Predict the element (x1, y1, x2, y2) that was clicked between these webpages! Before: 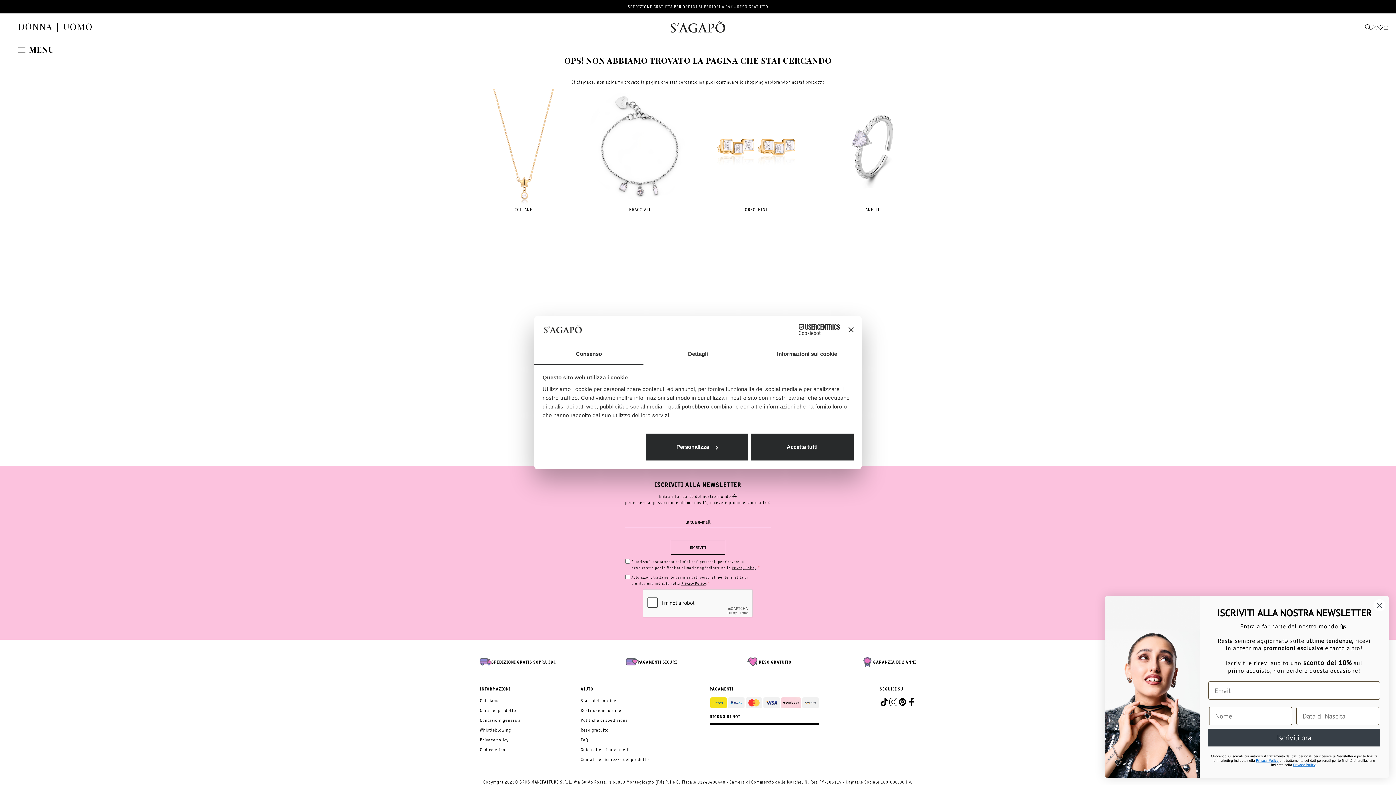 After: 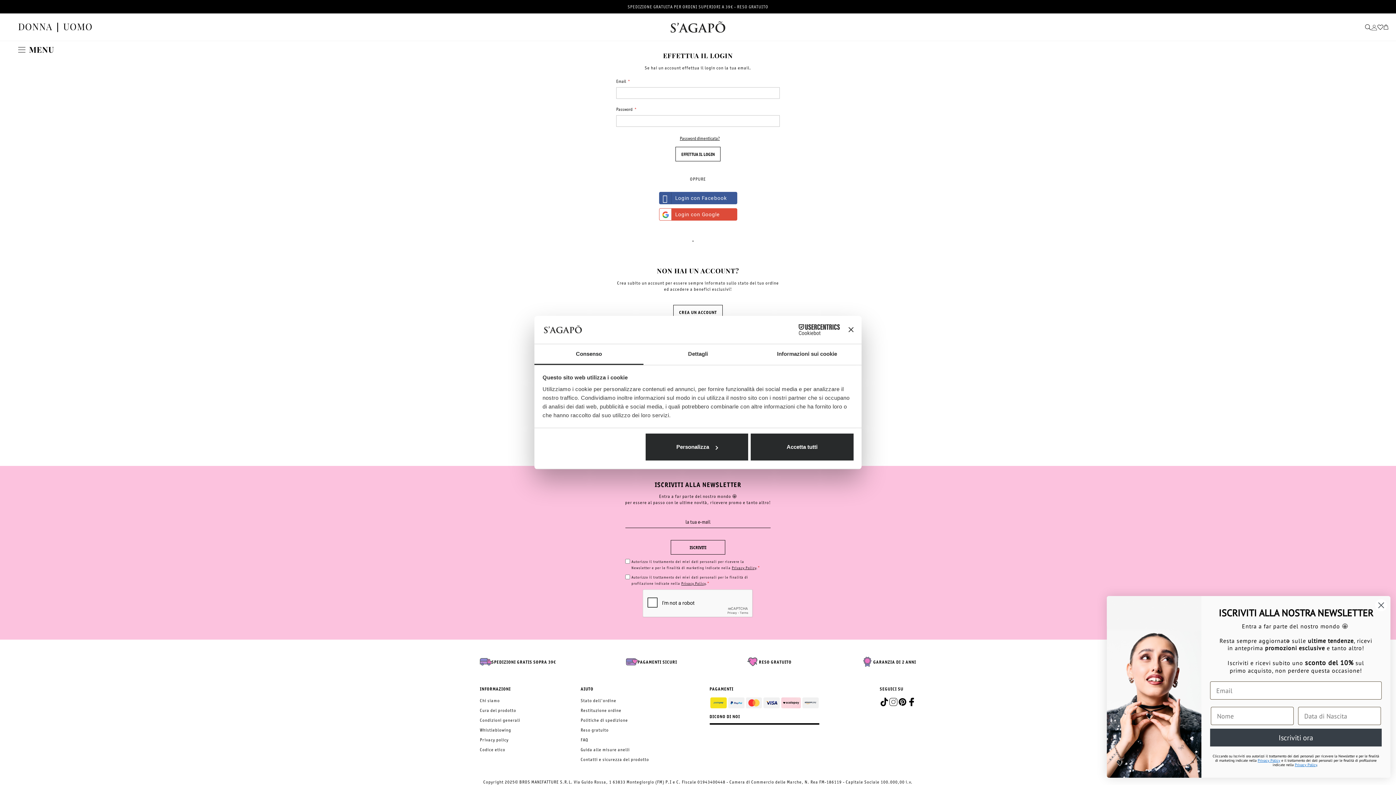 Action: bbox: (1377, 20, 1383, 30)